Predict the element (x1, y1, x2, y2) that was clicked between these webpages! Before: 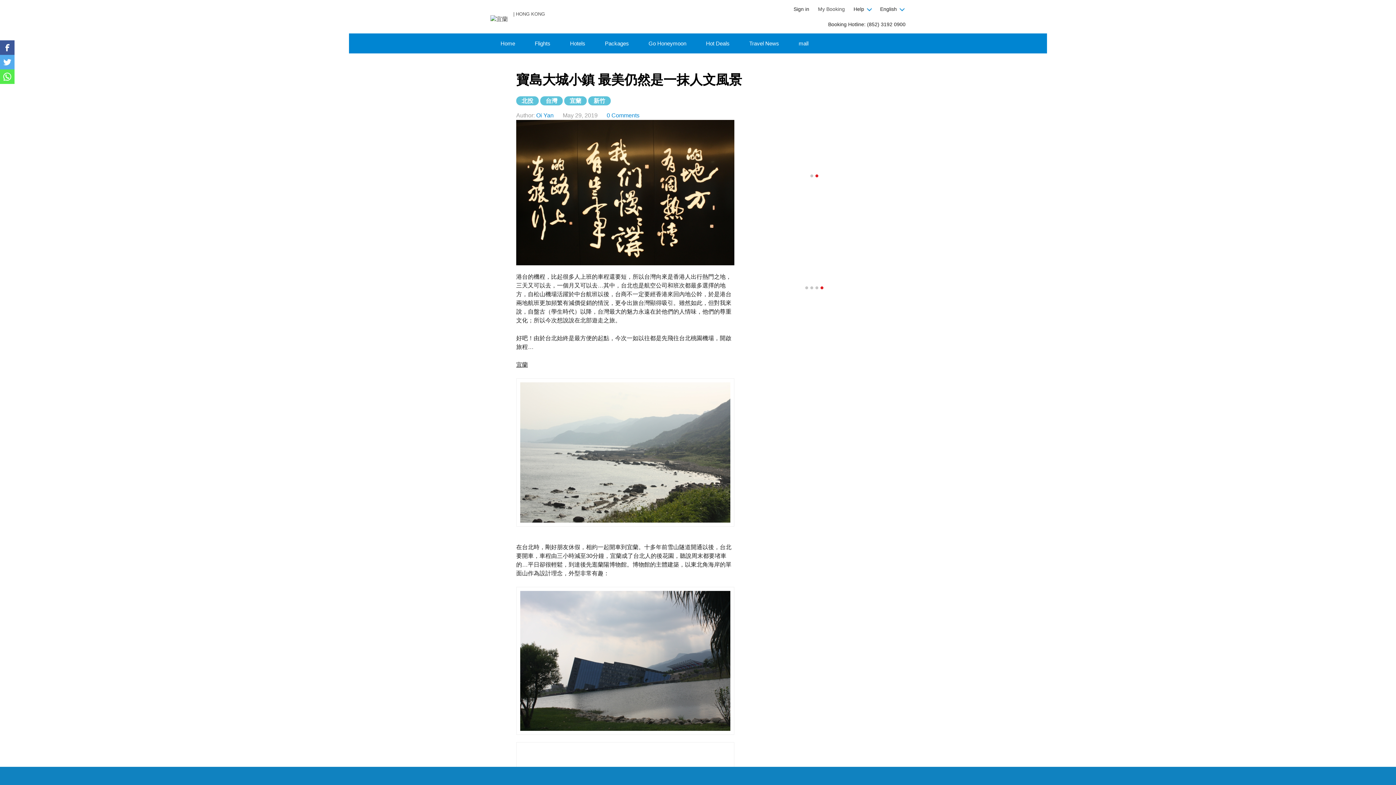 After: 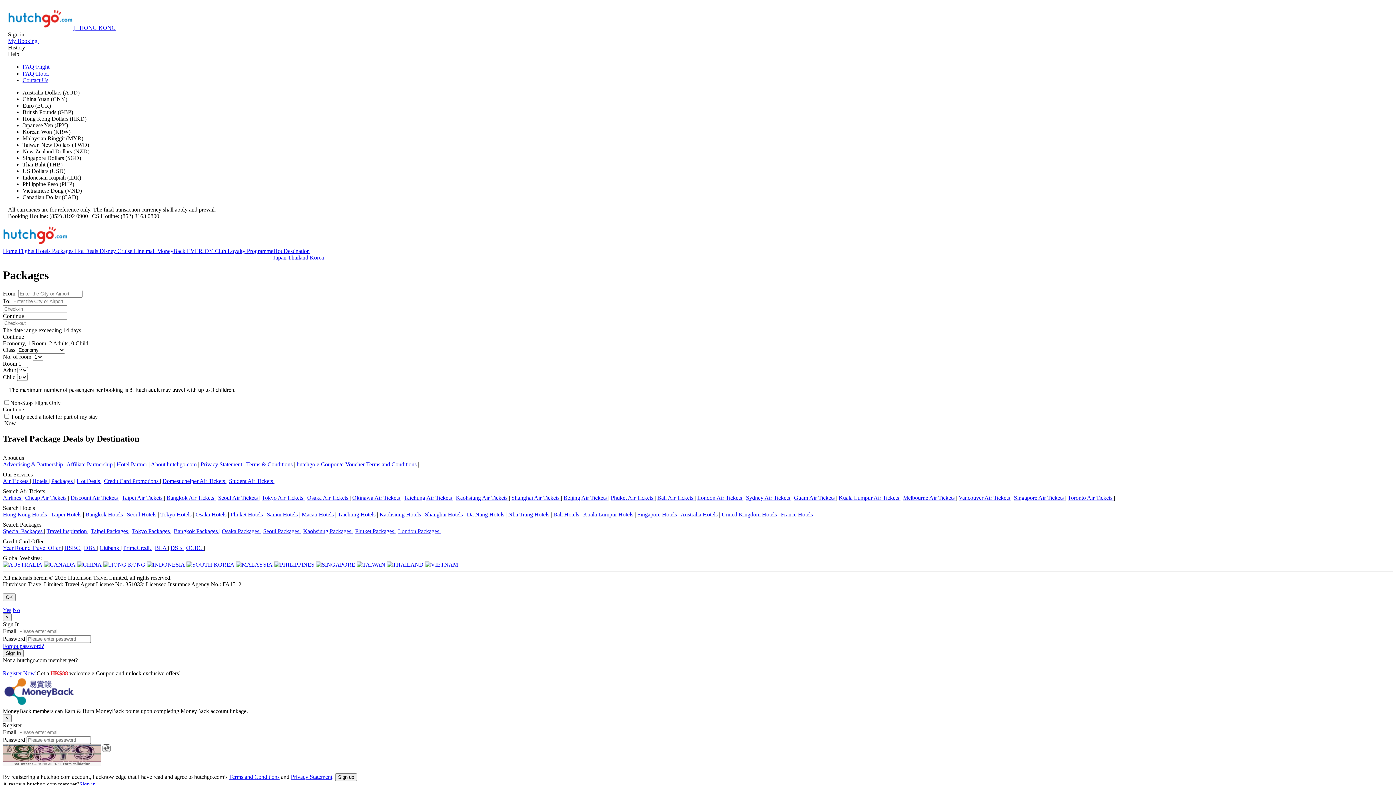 Action: label: Packages bbox: (595, 33, 638, 53)